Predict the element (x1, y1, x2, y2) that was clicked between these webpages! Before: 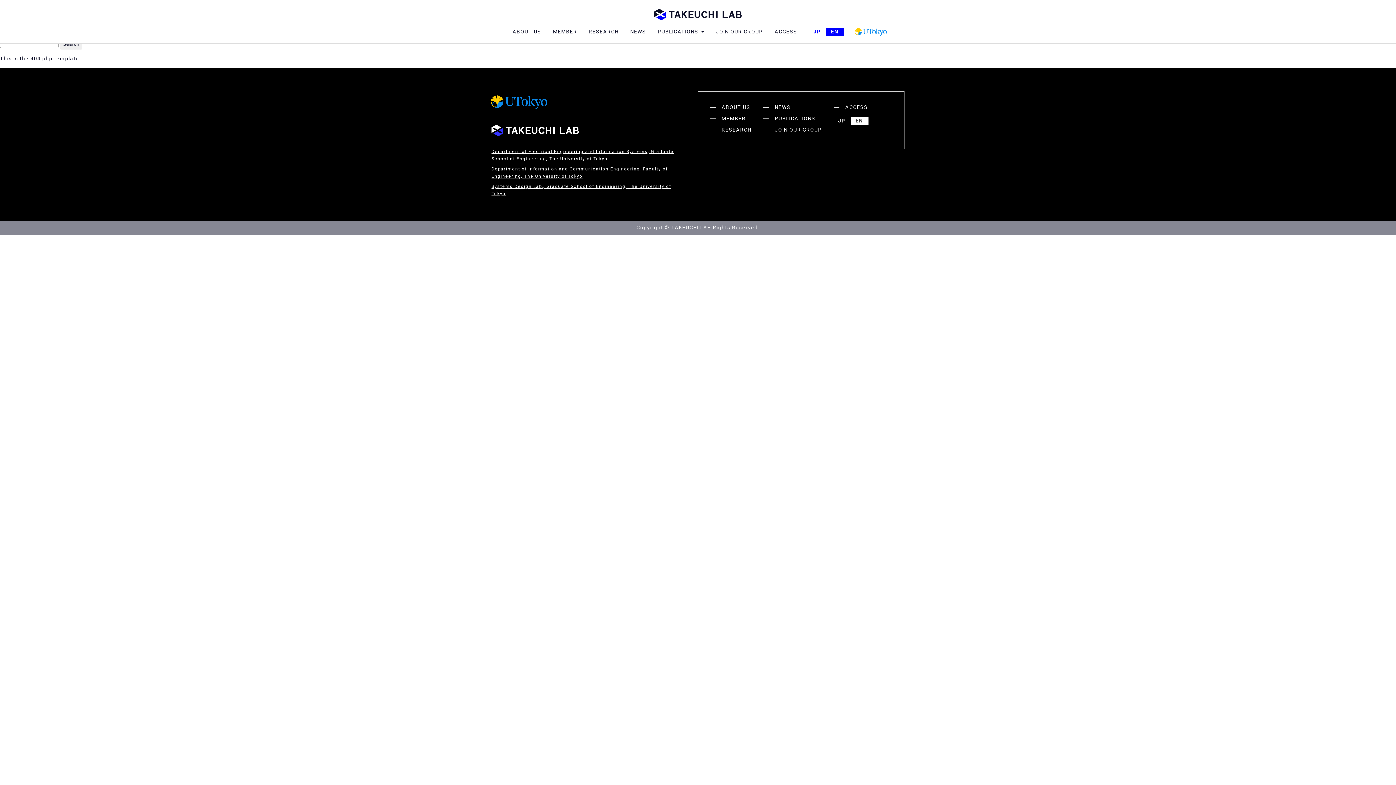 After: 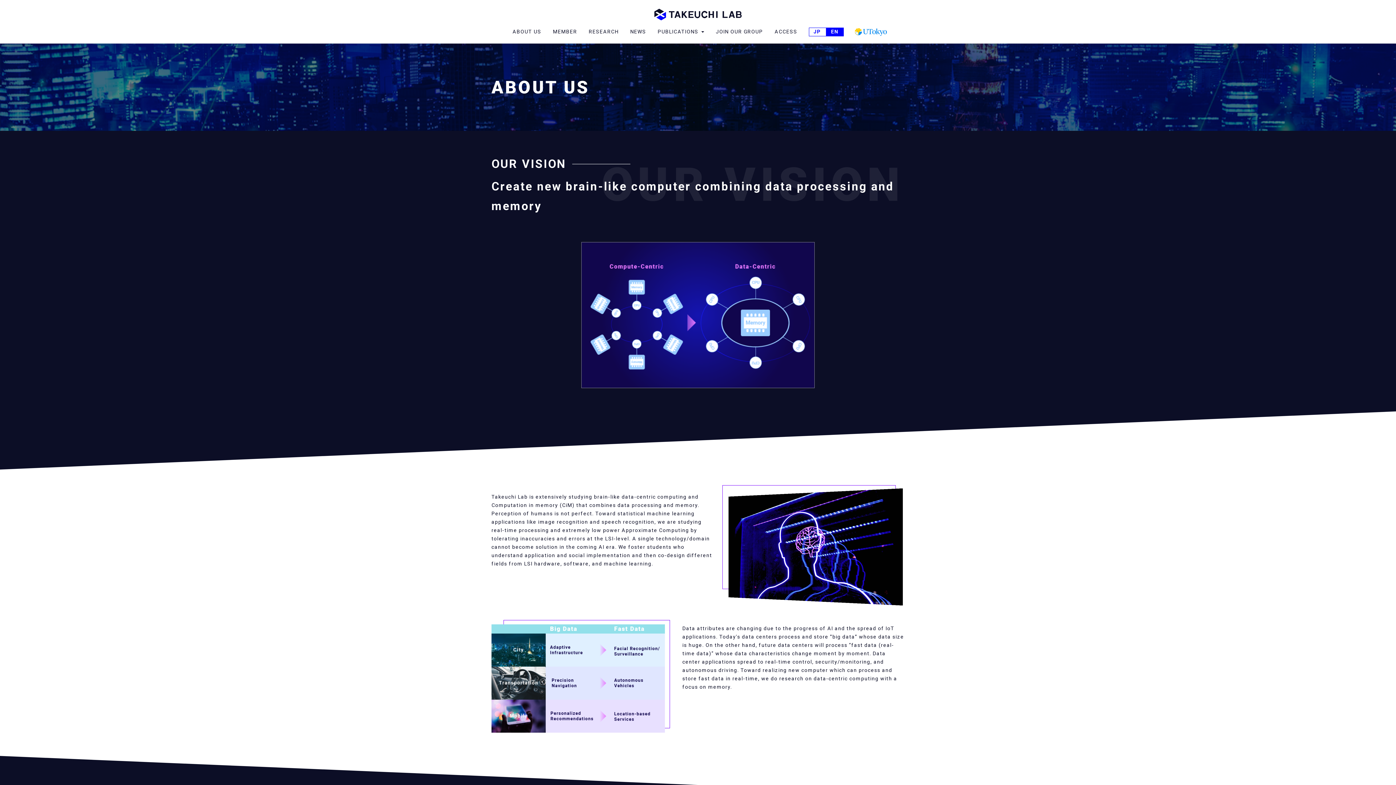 Action: bbox: (512, 20, 541, 43) label: ABOUT US